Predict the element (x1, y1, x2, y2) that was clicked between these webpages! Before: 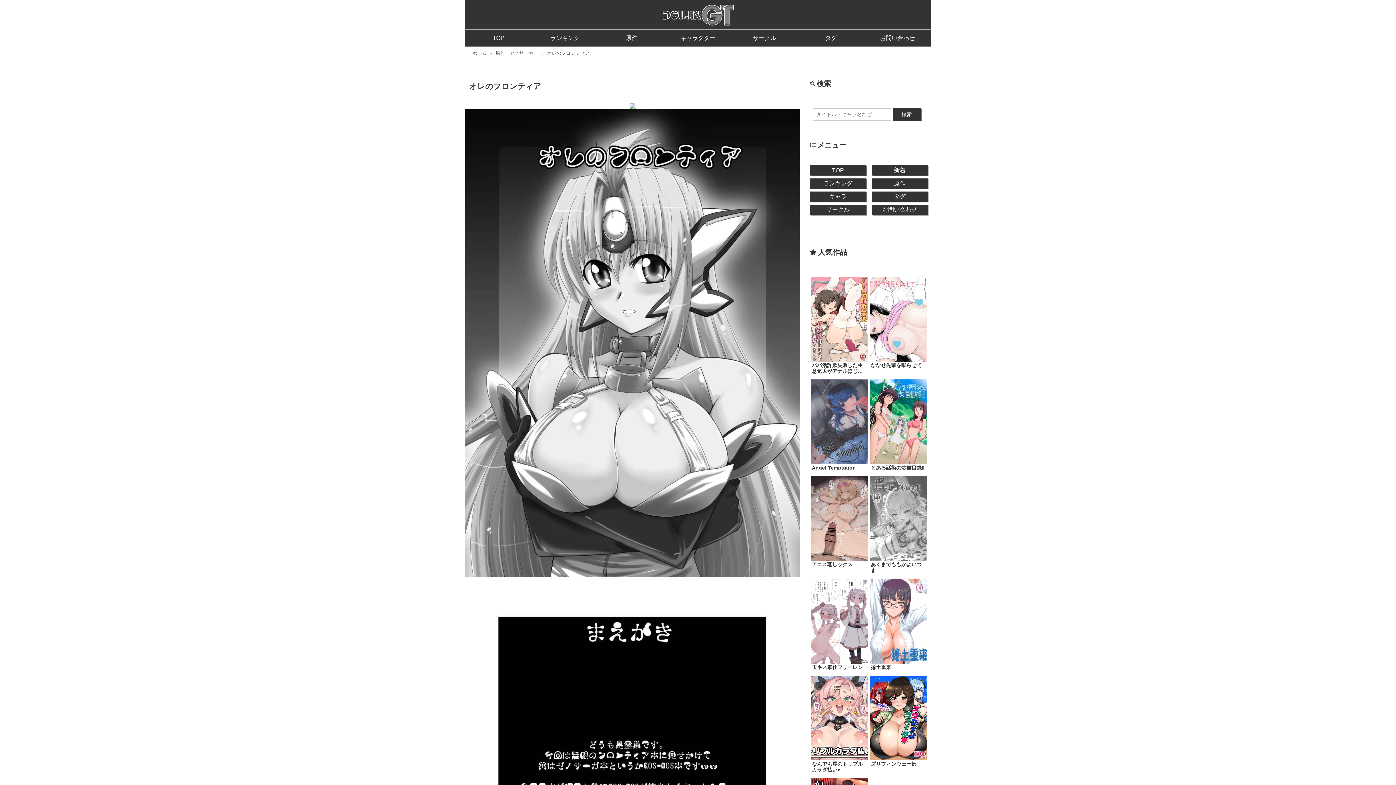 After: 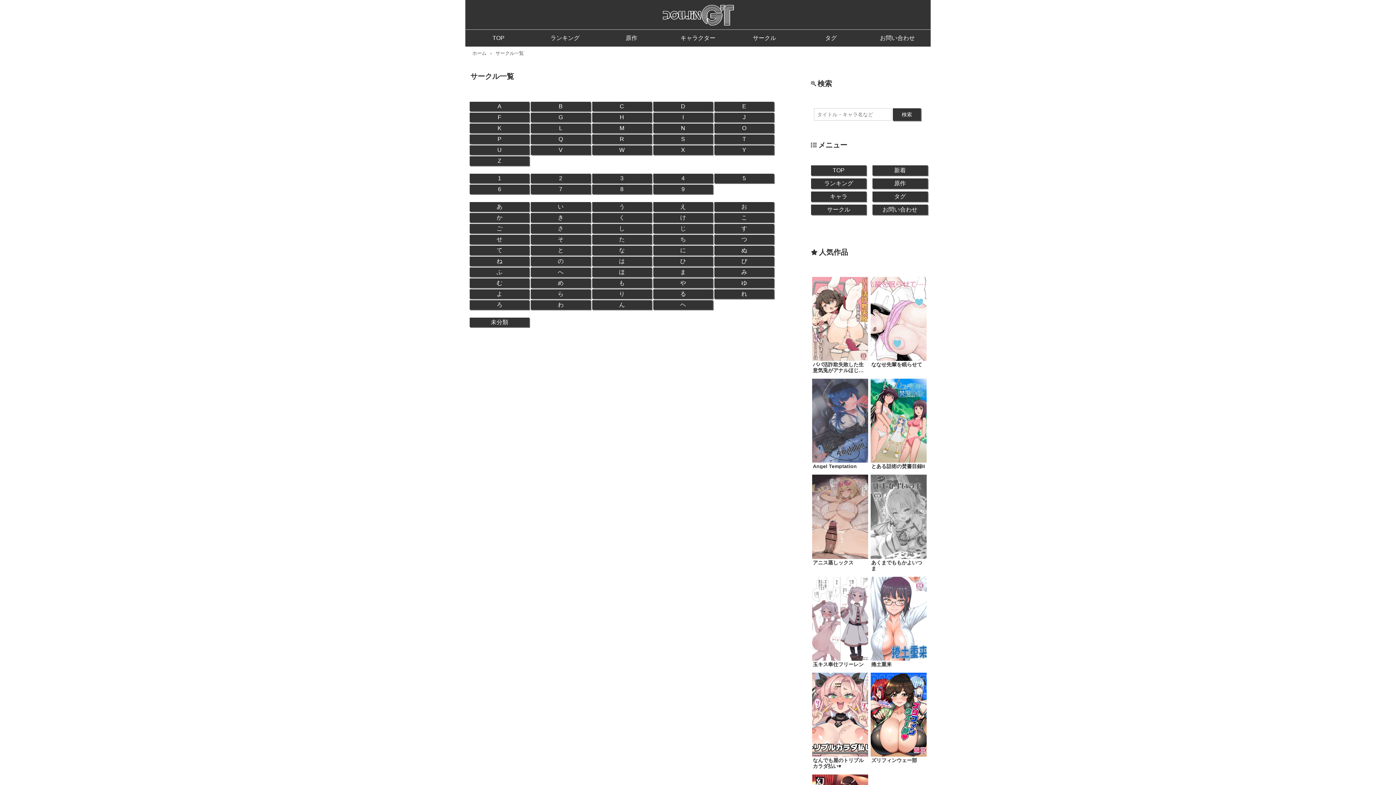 Action: label: サークル bbox: (810, 204, 866, 214)